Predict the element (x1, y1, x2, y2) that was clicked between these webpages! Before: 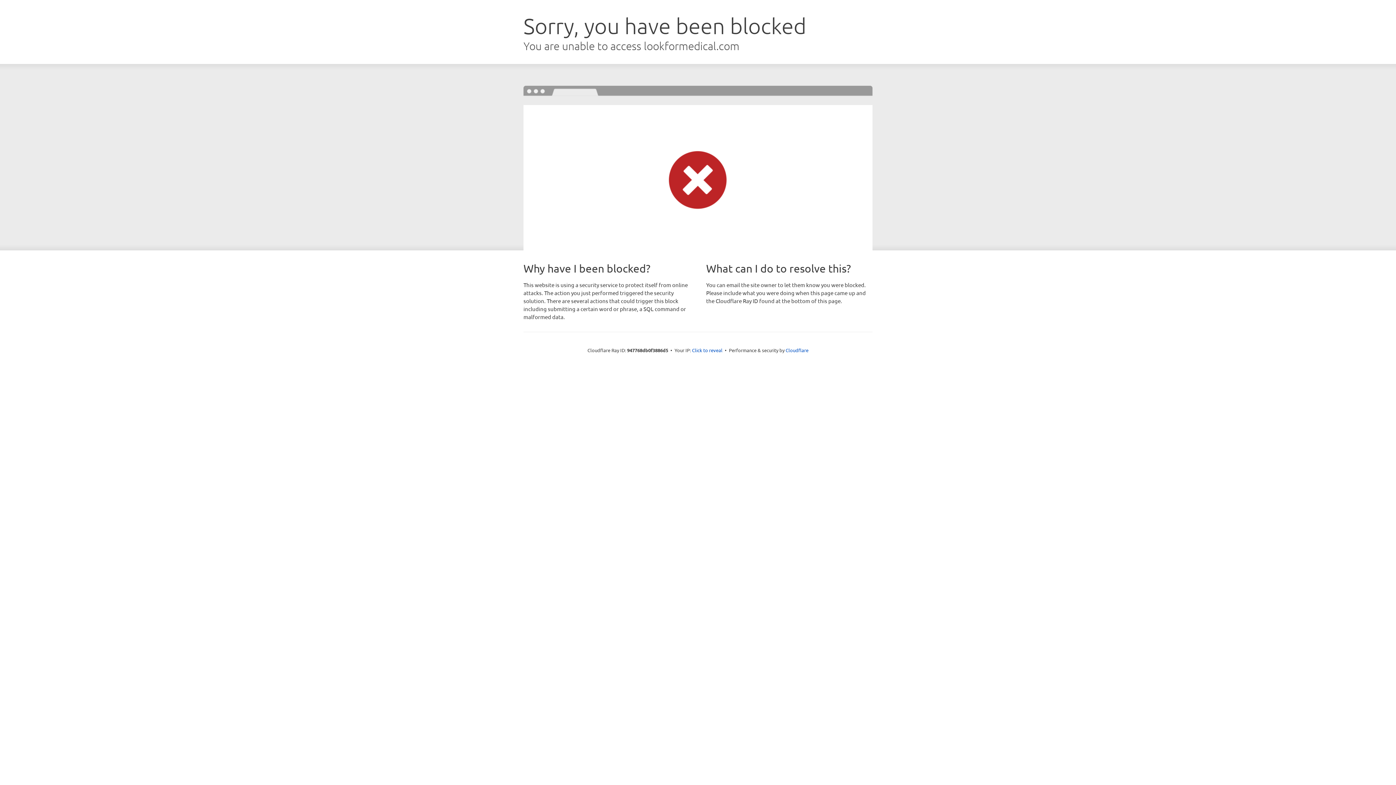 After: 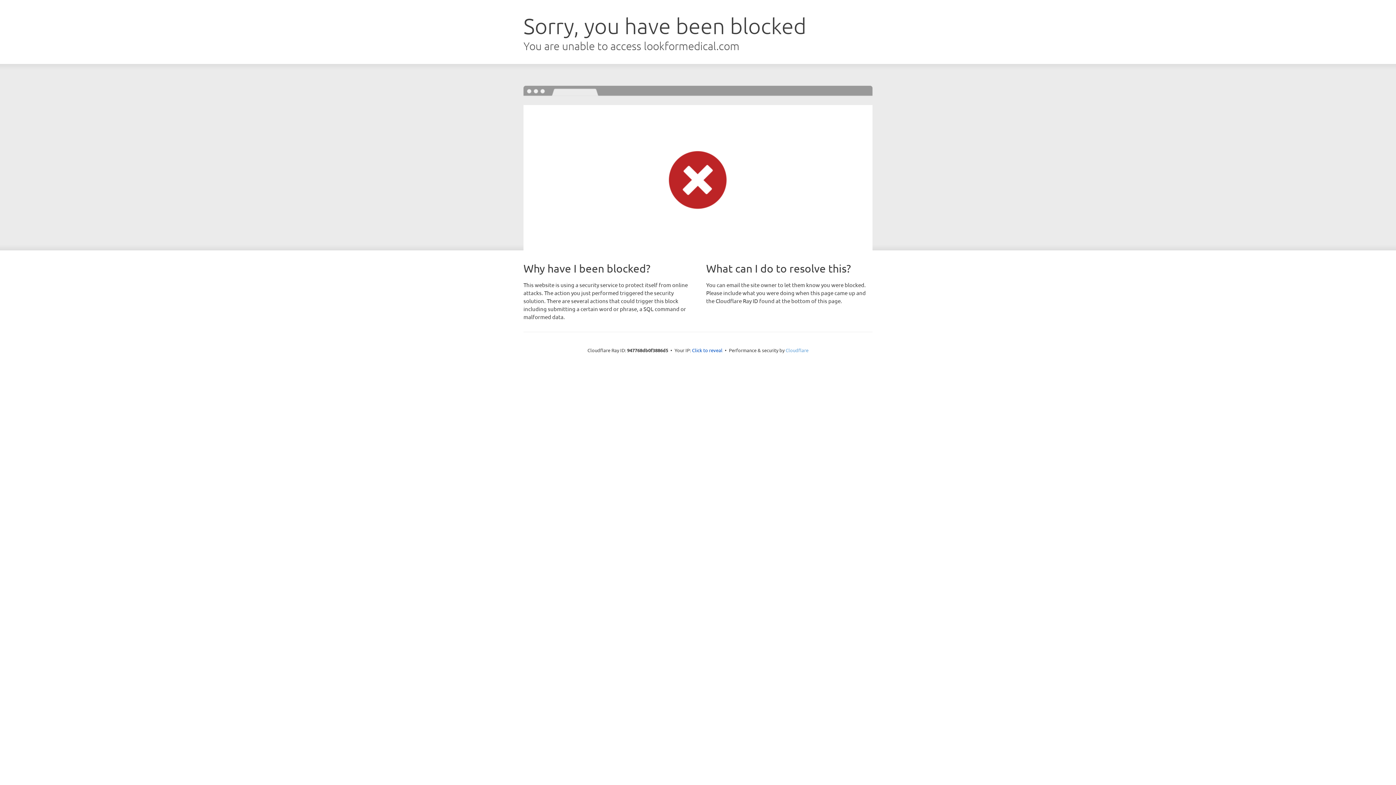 Action: label: Cloudflare bbox: (785, 347, 808, 353)